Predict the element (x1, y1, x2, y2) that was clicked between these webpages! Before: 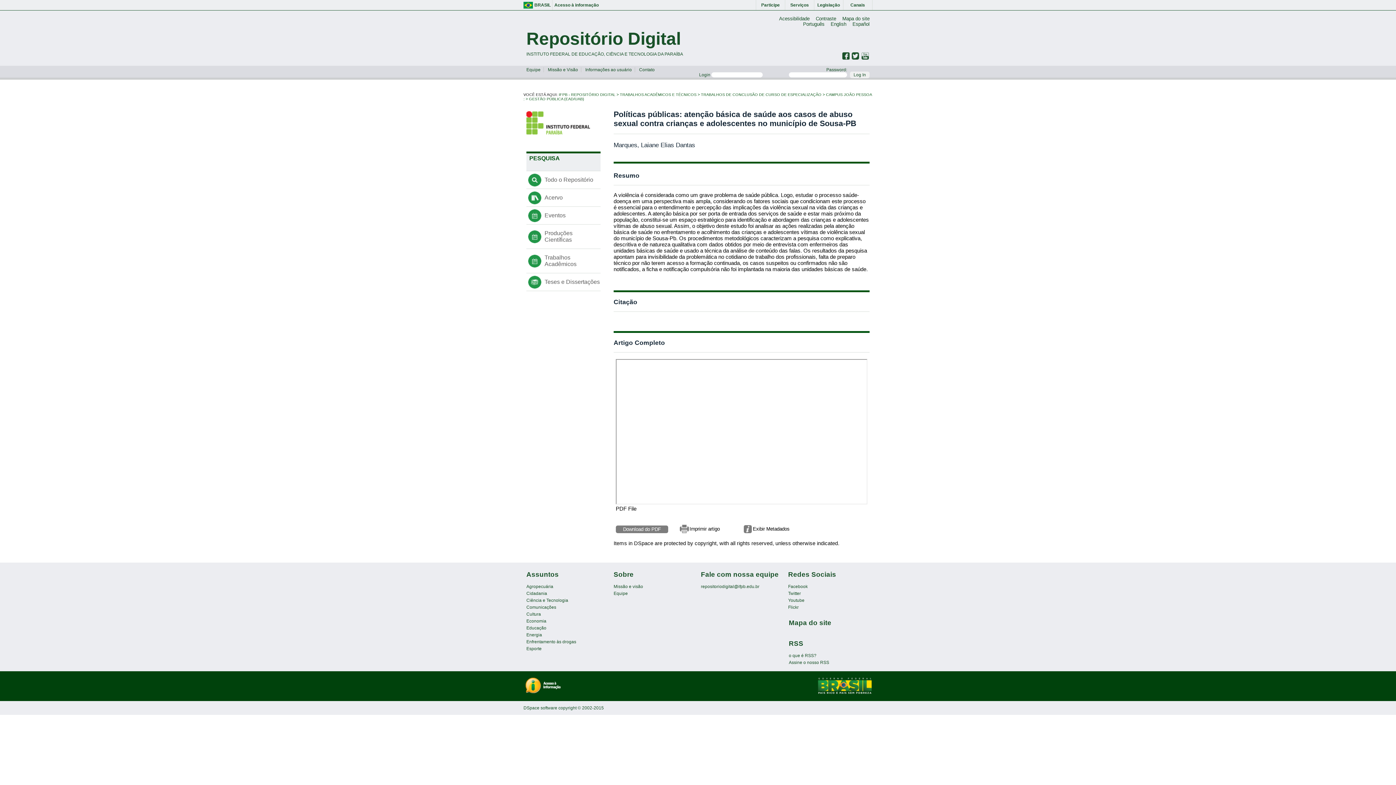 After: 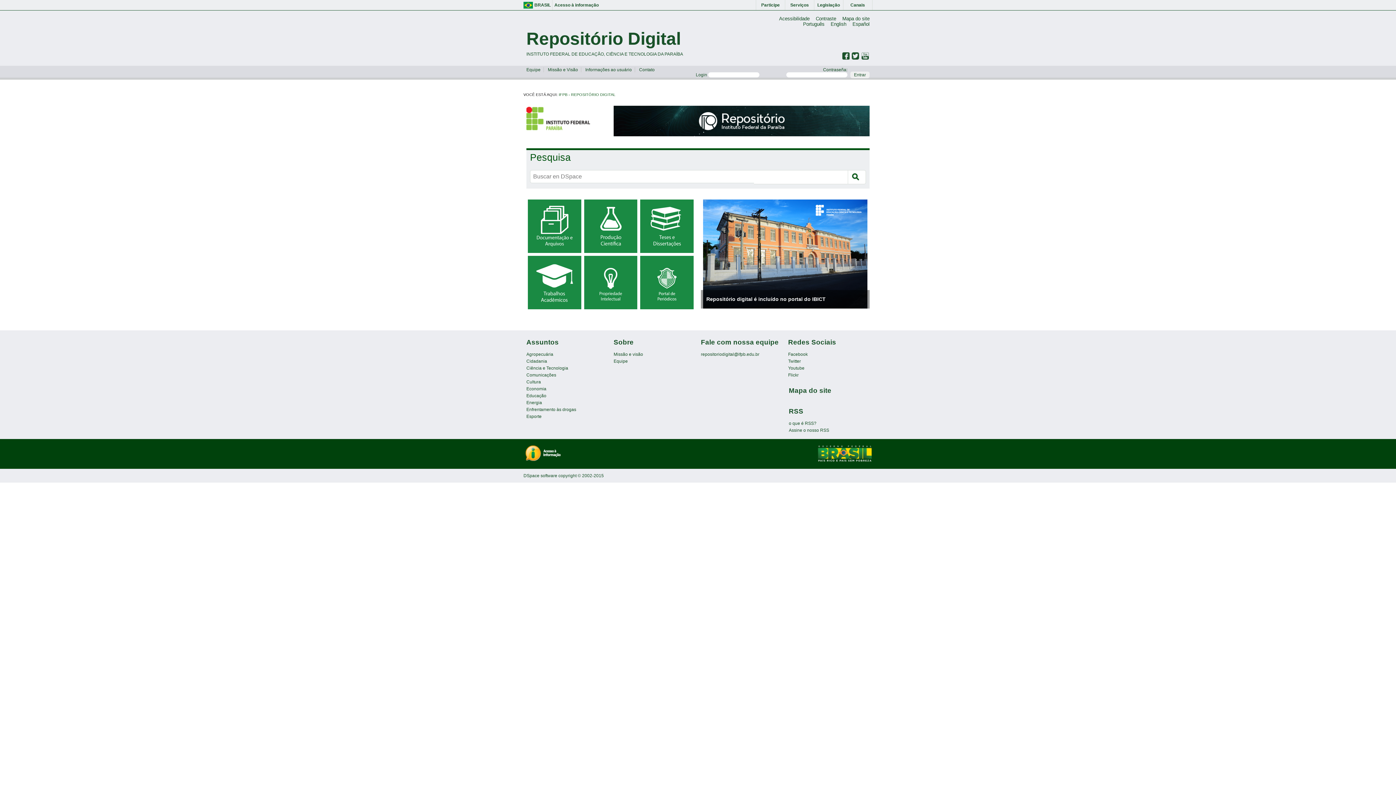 Action: label: Español bbox: (852, 21, 869, 26)